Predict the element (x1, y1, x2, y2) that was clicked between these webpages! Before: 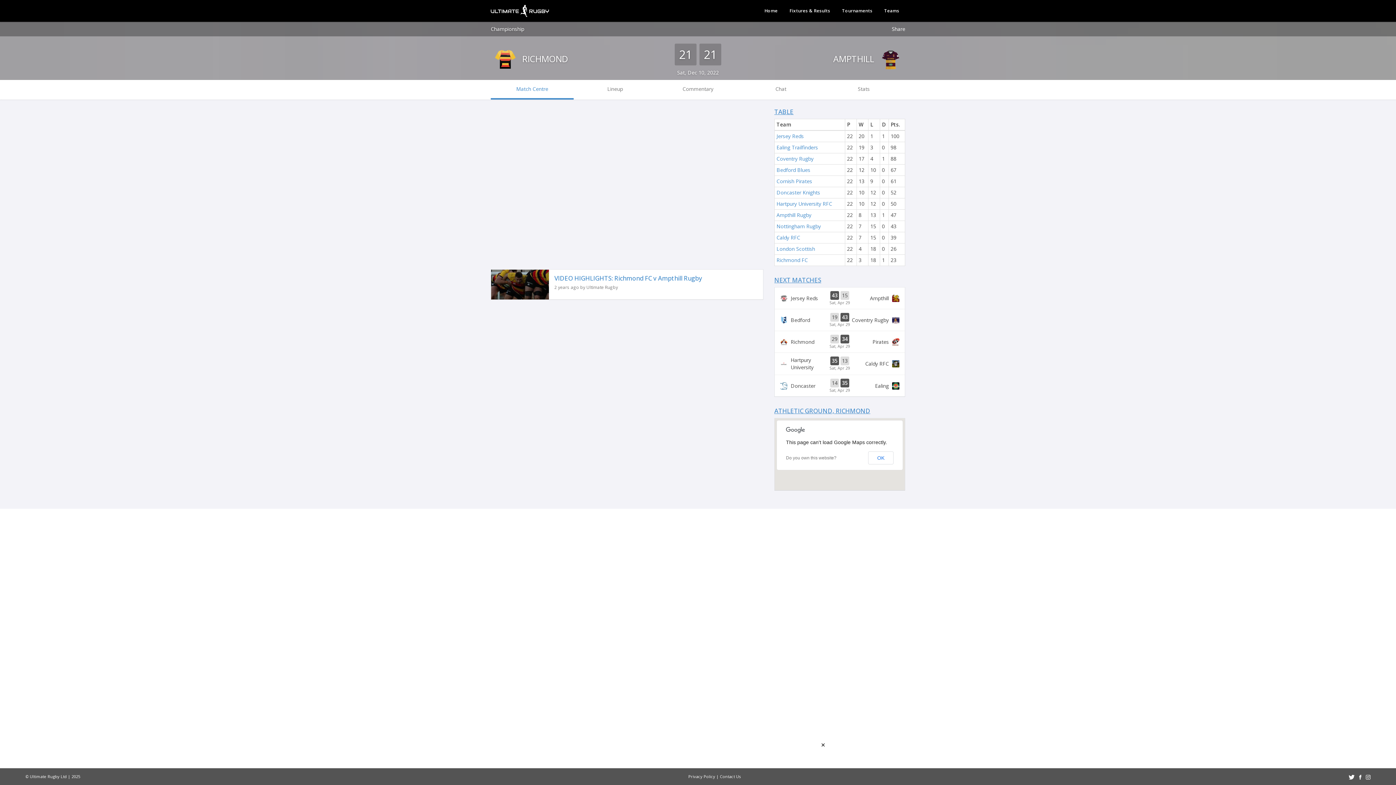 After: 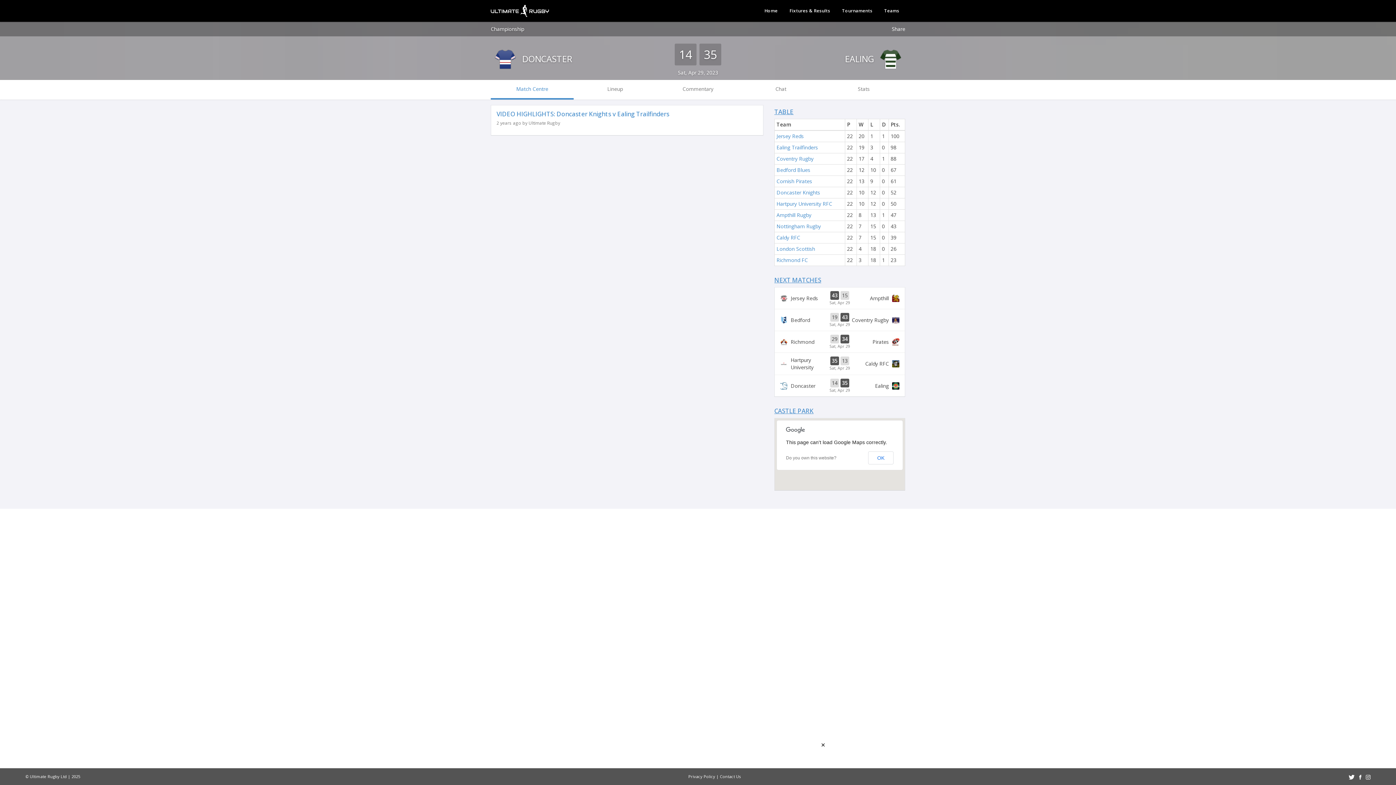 Action: label: Doncaster Knights Vs Ealing Trailfinders at Castle Park 29th Apr 2023 bbox: (778, 375, 901, 396)